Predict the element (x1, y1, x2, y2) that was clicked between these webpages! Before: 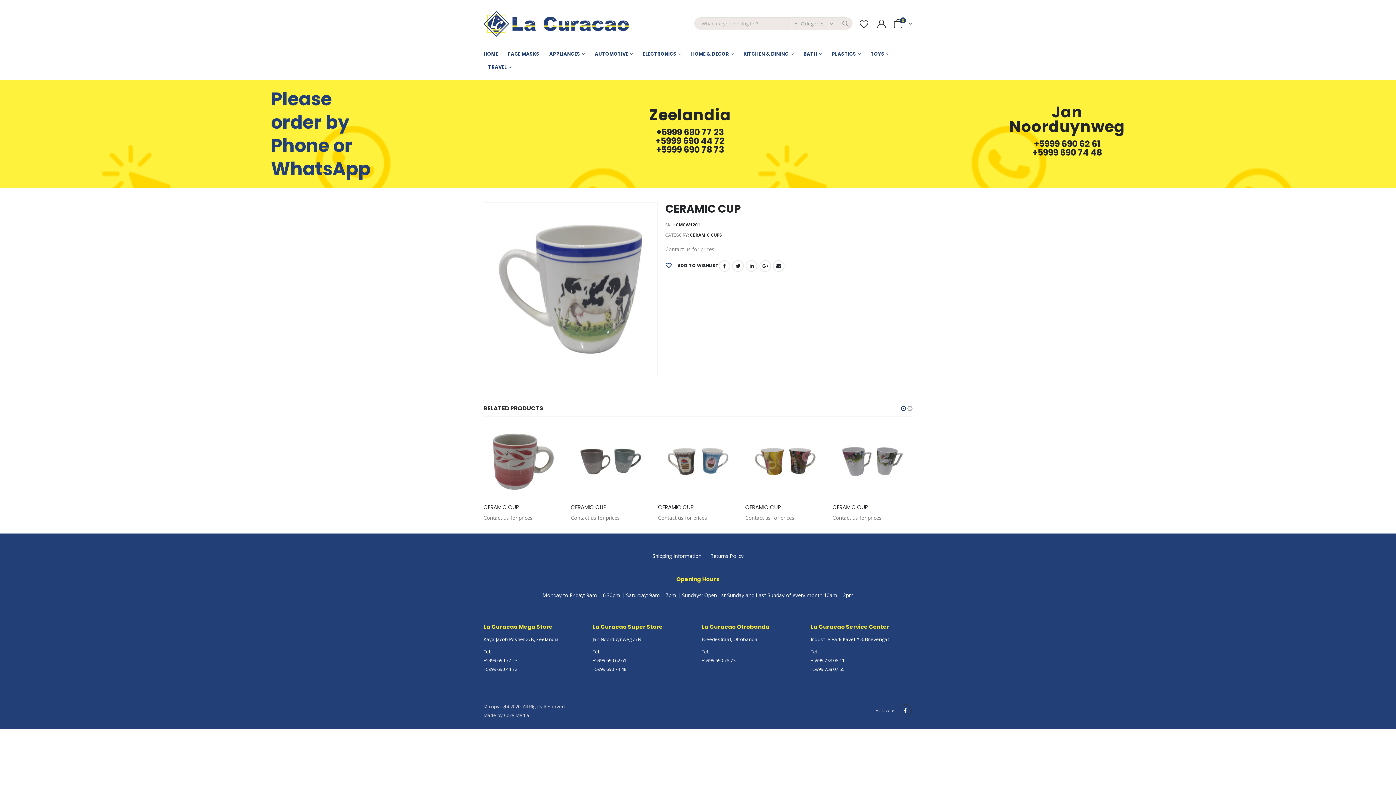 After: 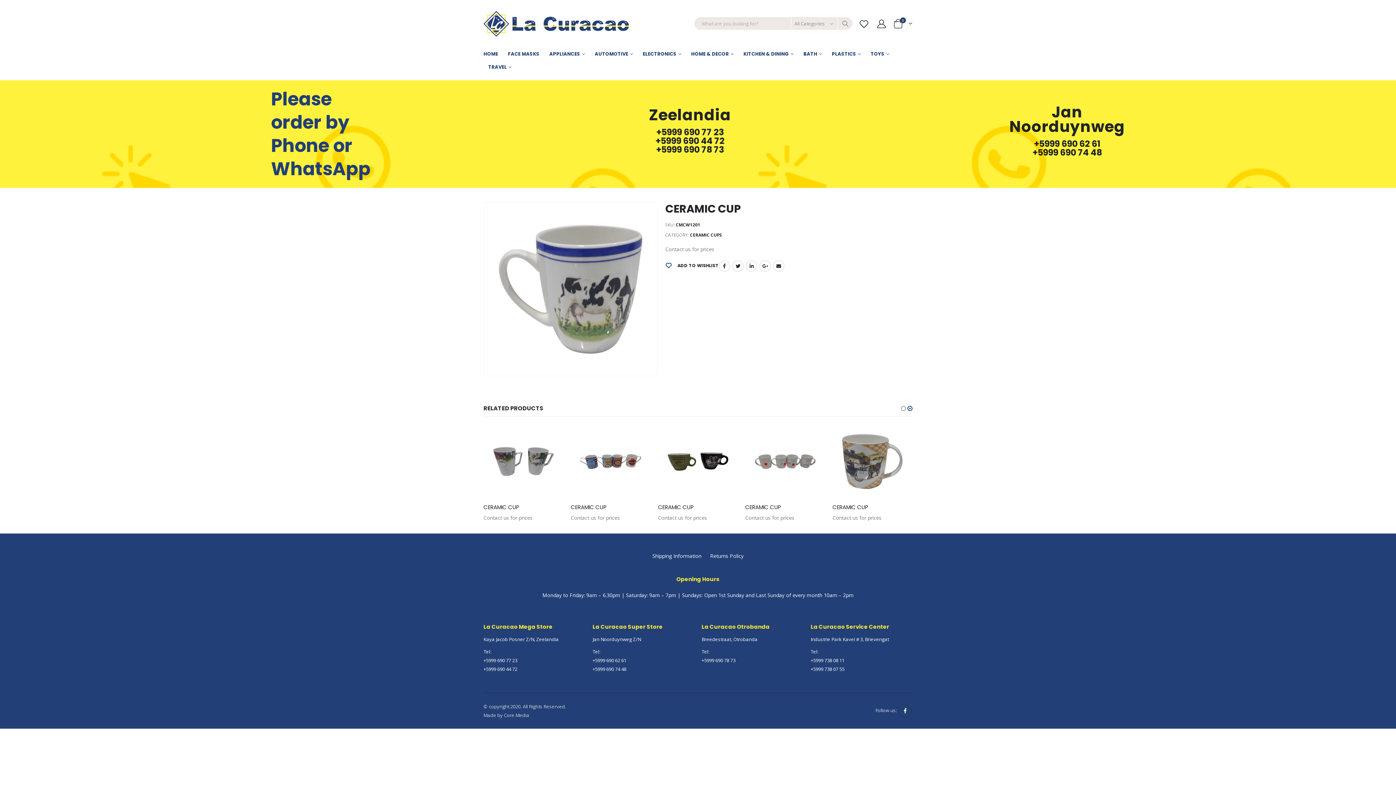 Action: bbox: (483, 712, 529, 718) label: Made by Core Media